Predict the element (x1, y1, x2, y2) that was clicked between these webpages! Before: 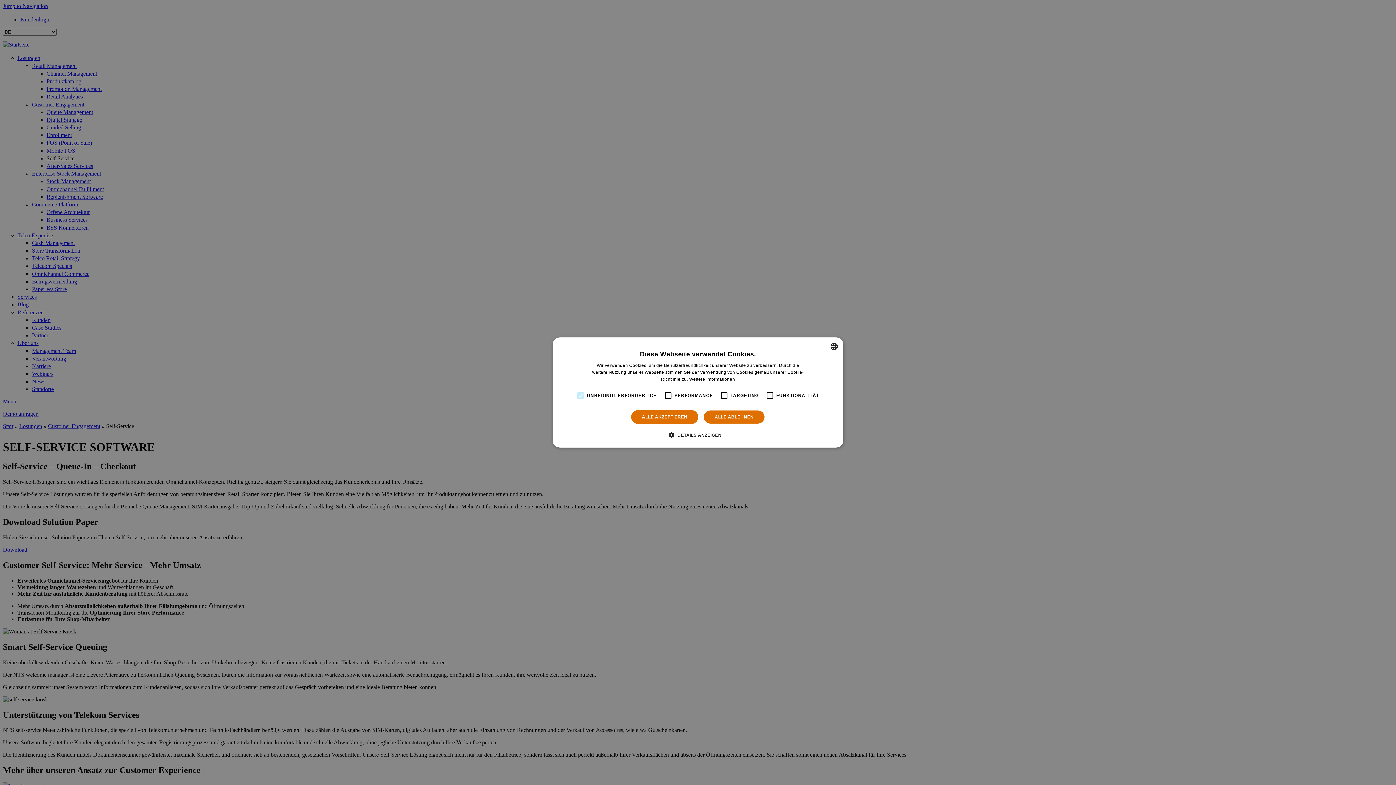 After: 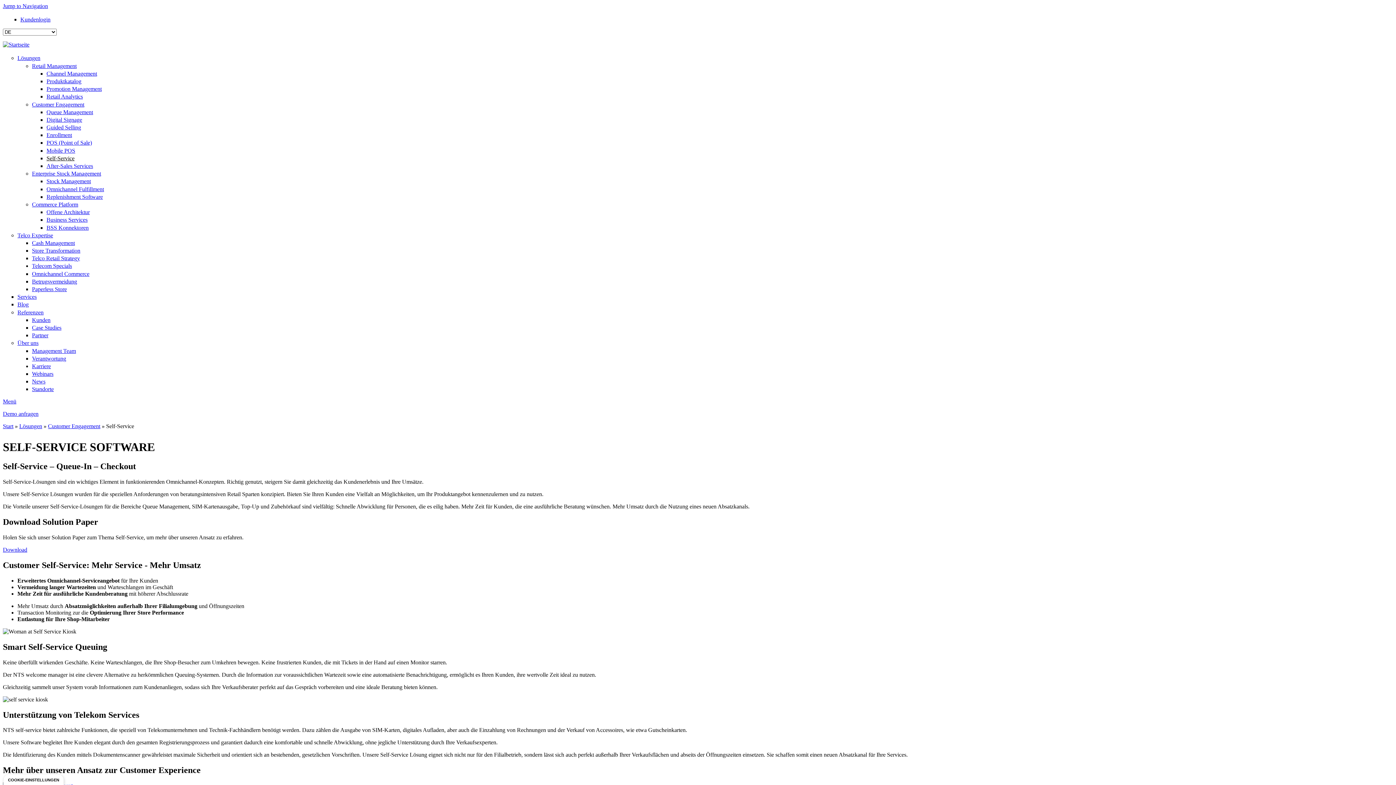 Action: bbox: (703, 410, 765, 424) label: ALLE ABLEHNEN